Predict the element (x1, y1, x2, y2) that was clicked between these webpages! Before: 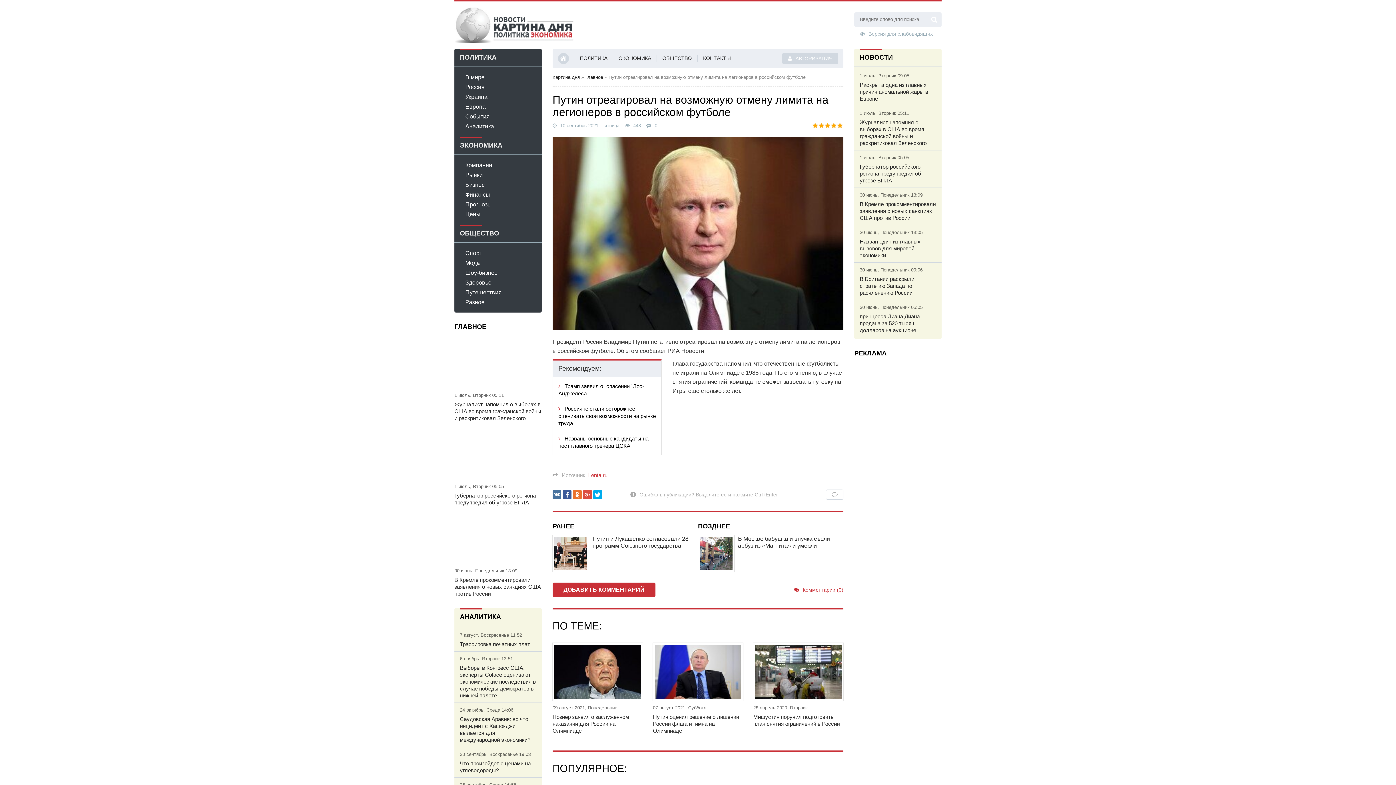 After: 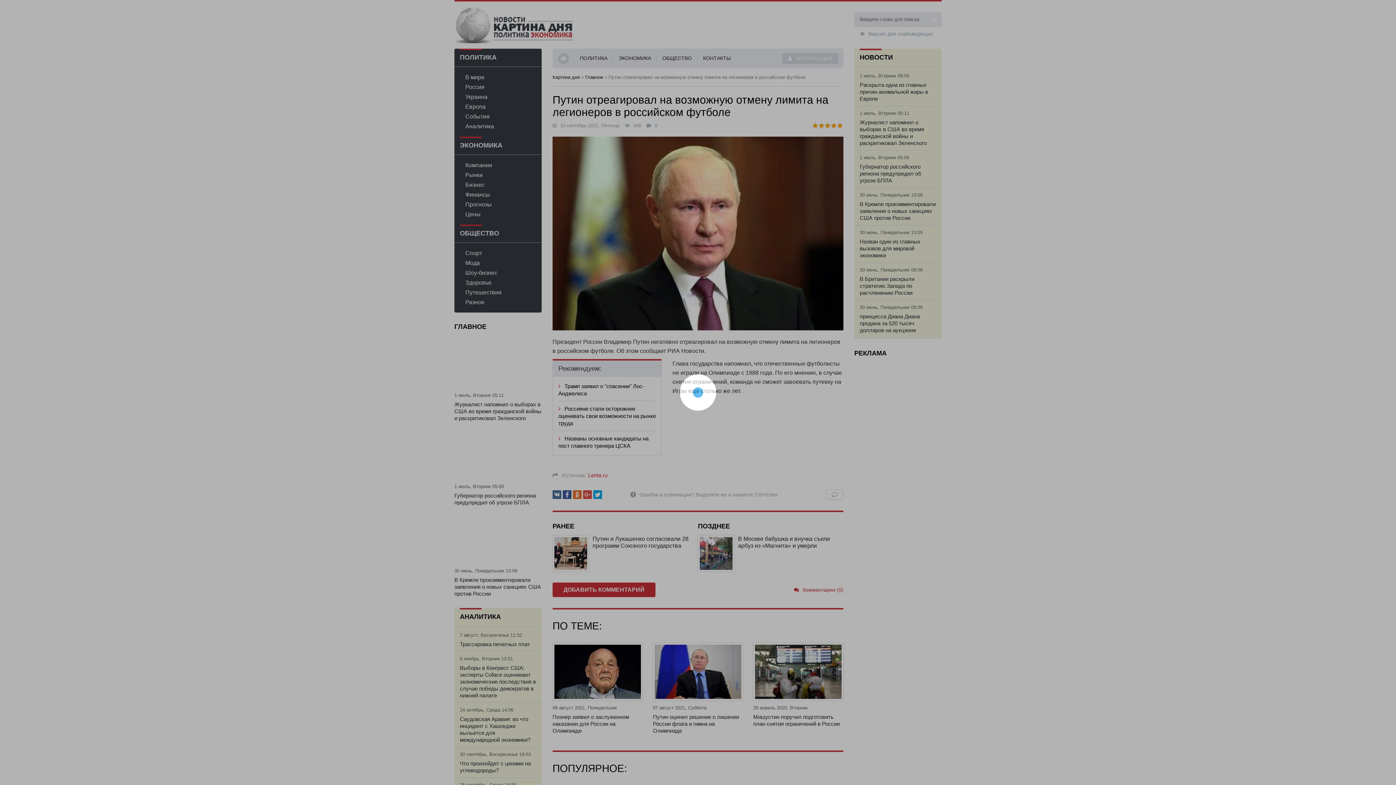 Action: bbox: (818, 122, 824, 128) label: 2